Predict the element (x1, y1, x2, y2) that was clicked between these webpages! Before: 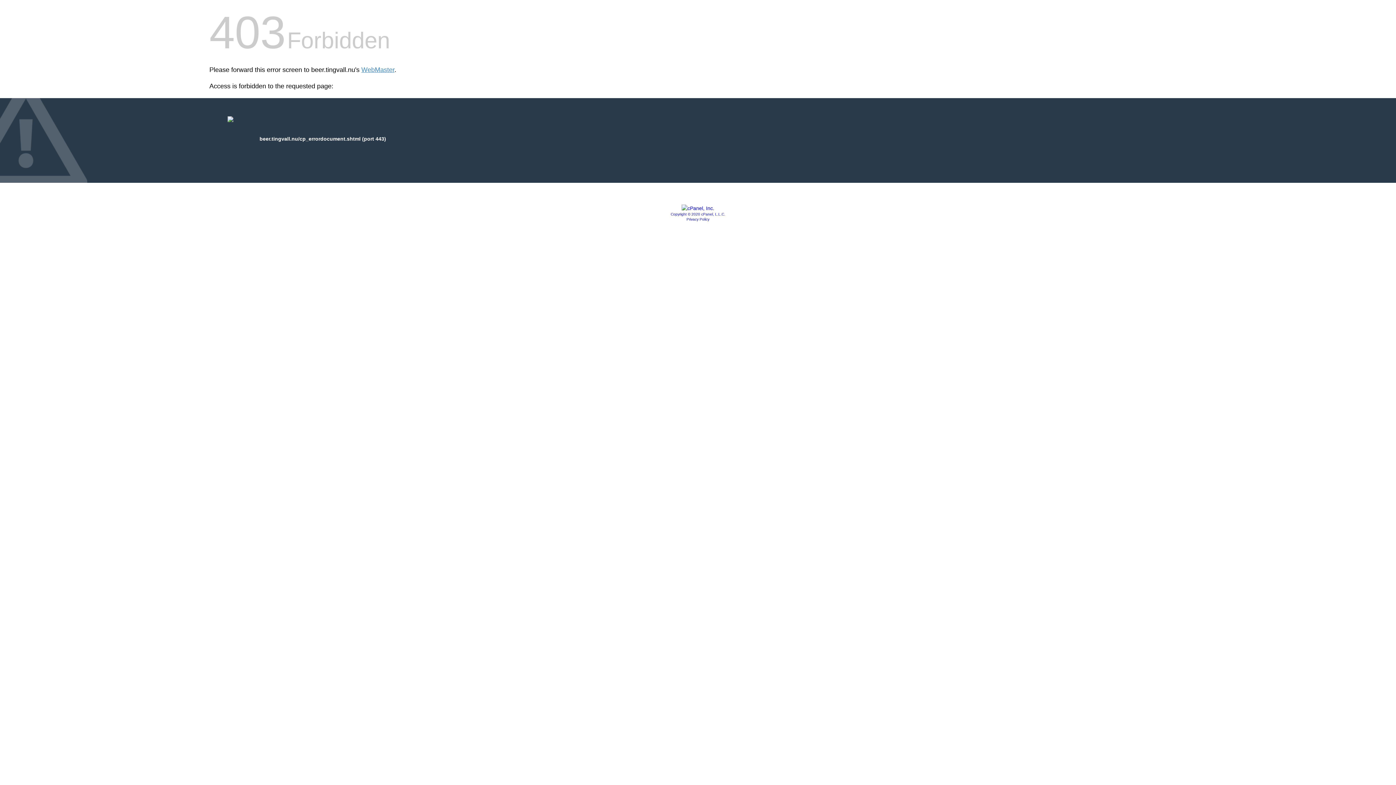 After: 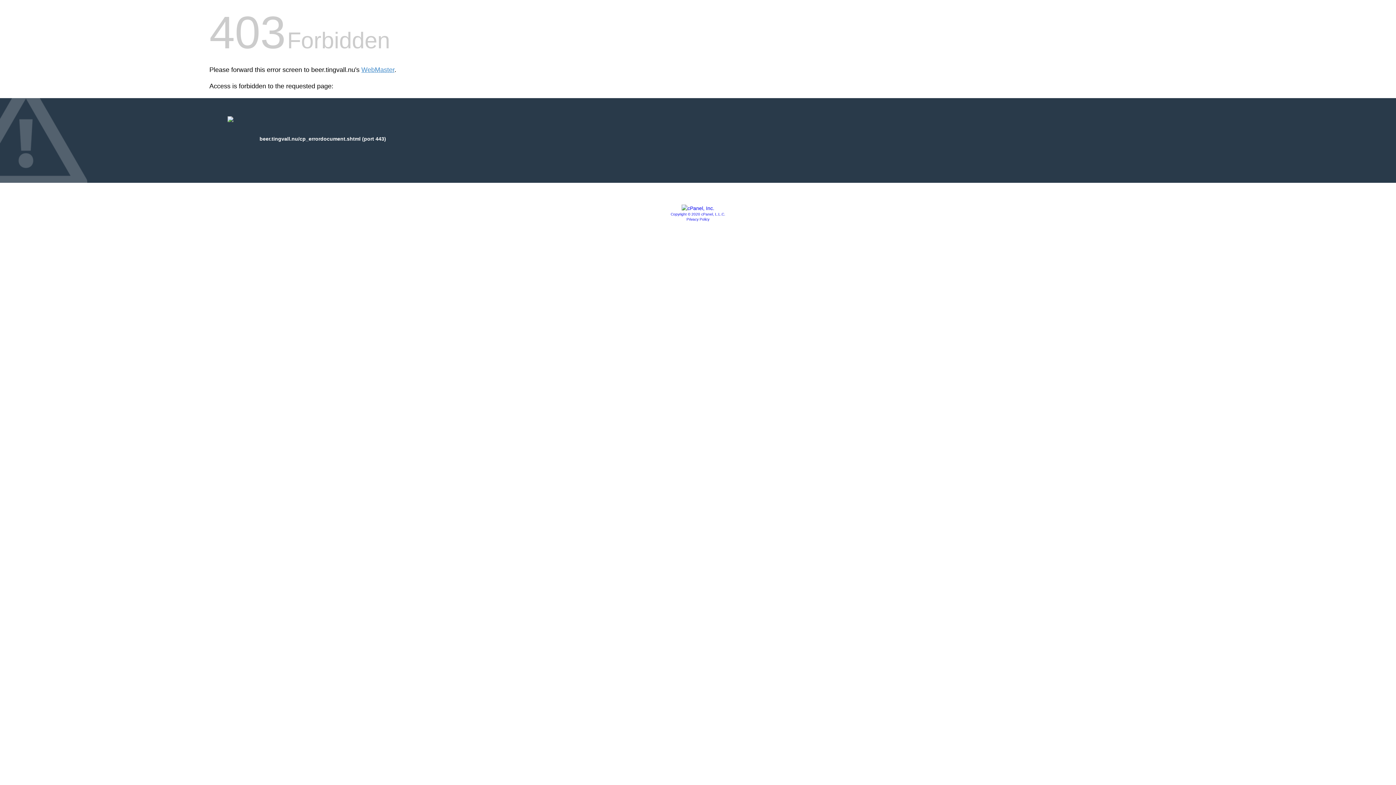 Action: label: Copyright © 2020 cPanel, L.L.C. bbox: (670, 212, 725, 216)